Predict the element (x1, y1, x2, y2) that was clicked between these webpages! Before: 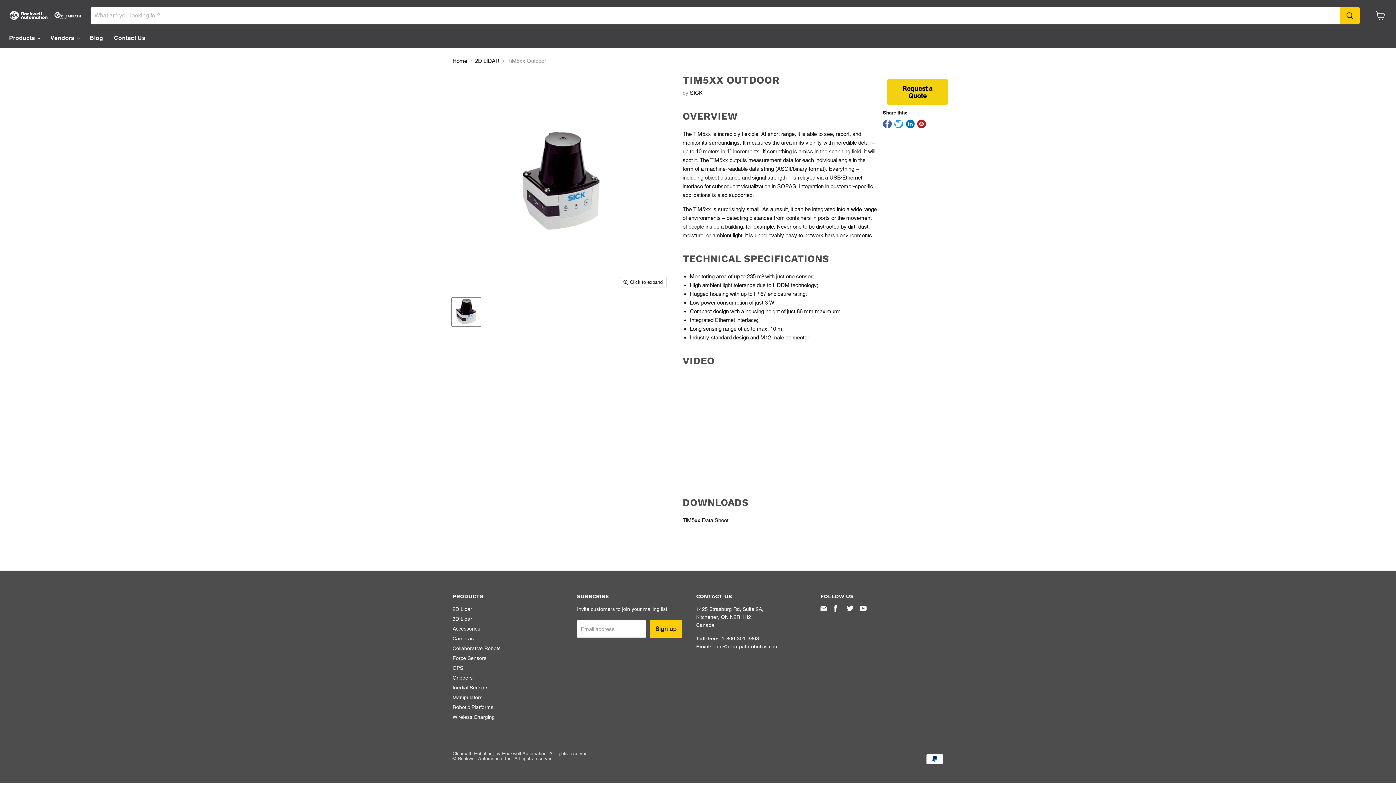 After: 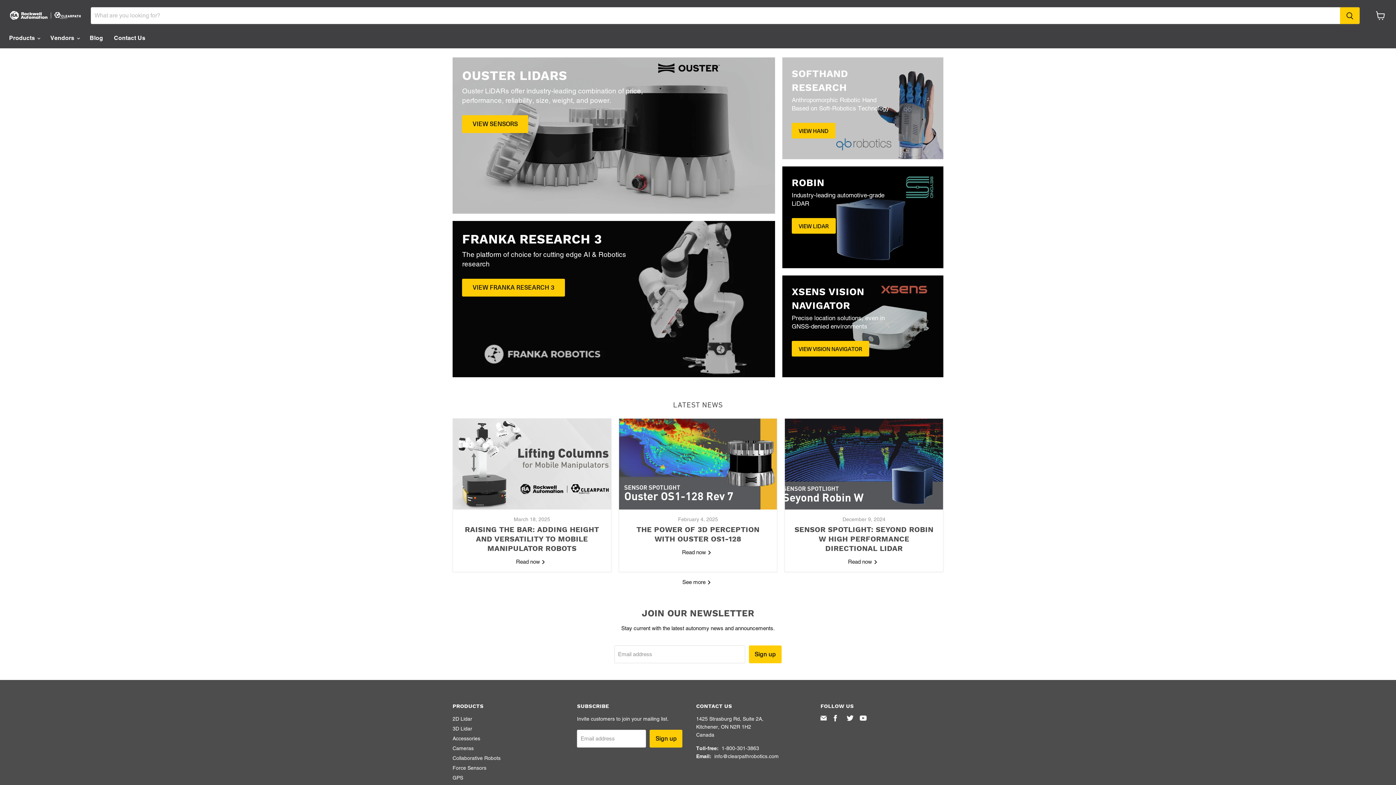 Action: bbox: (9, 10, 81, 20)